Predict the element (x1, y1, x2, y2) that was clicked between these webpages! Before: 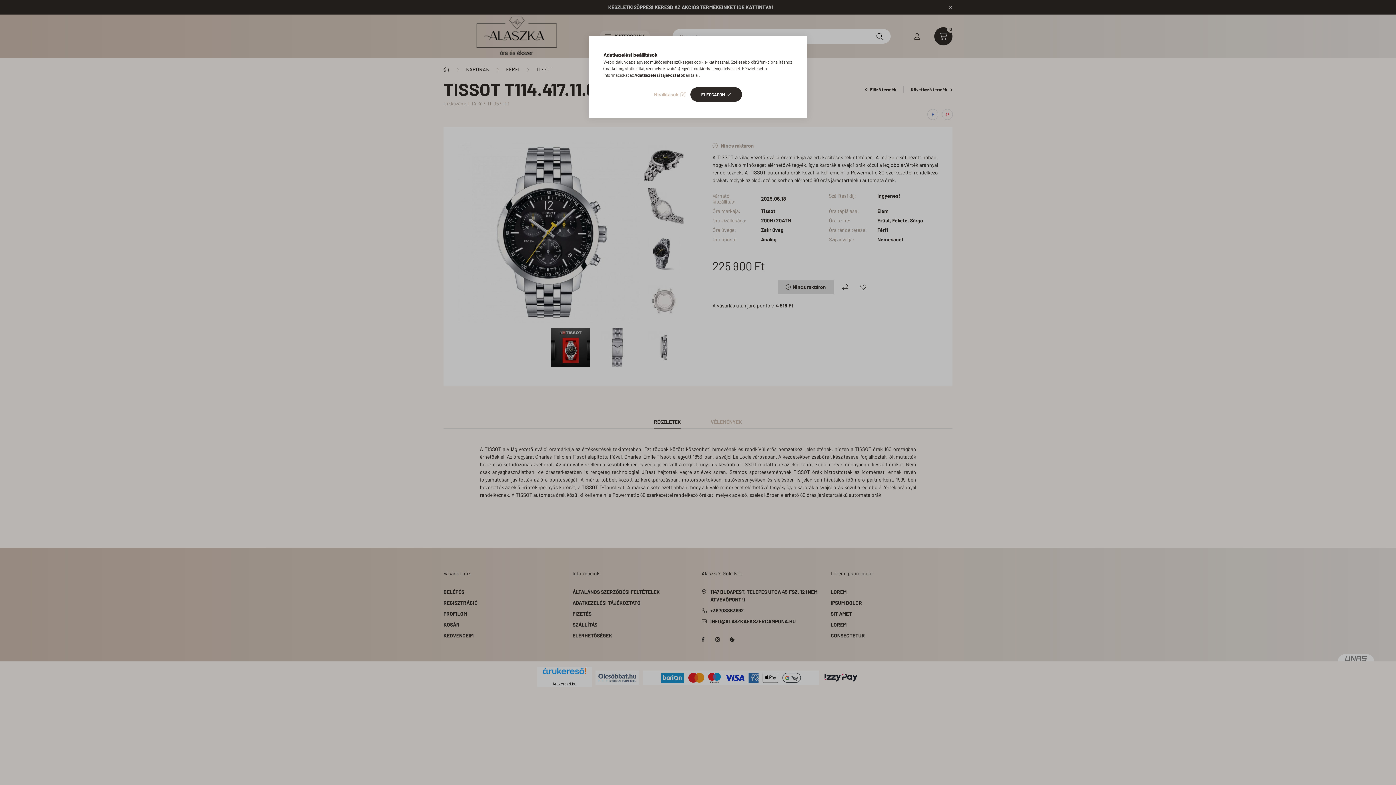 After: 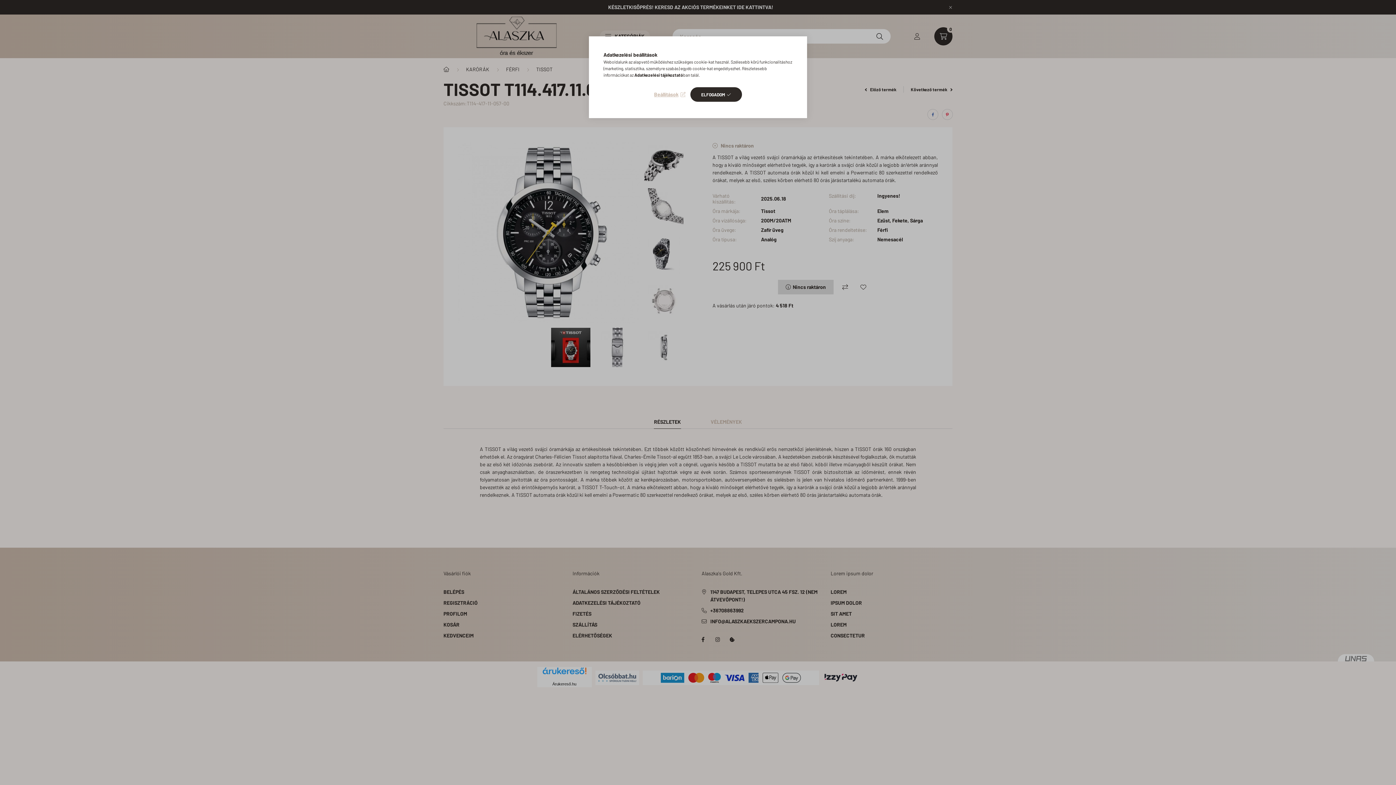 Action: label: Adatkezelési tájékoztató bbox: (634, 72, 683, 77)